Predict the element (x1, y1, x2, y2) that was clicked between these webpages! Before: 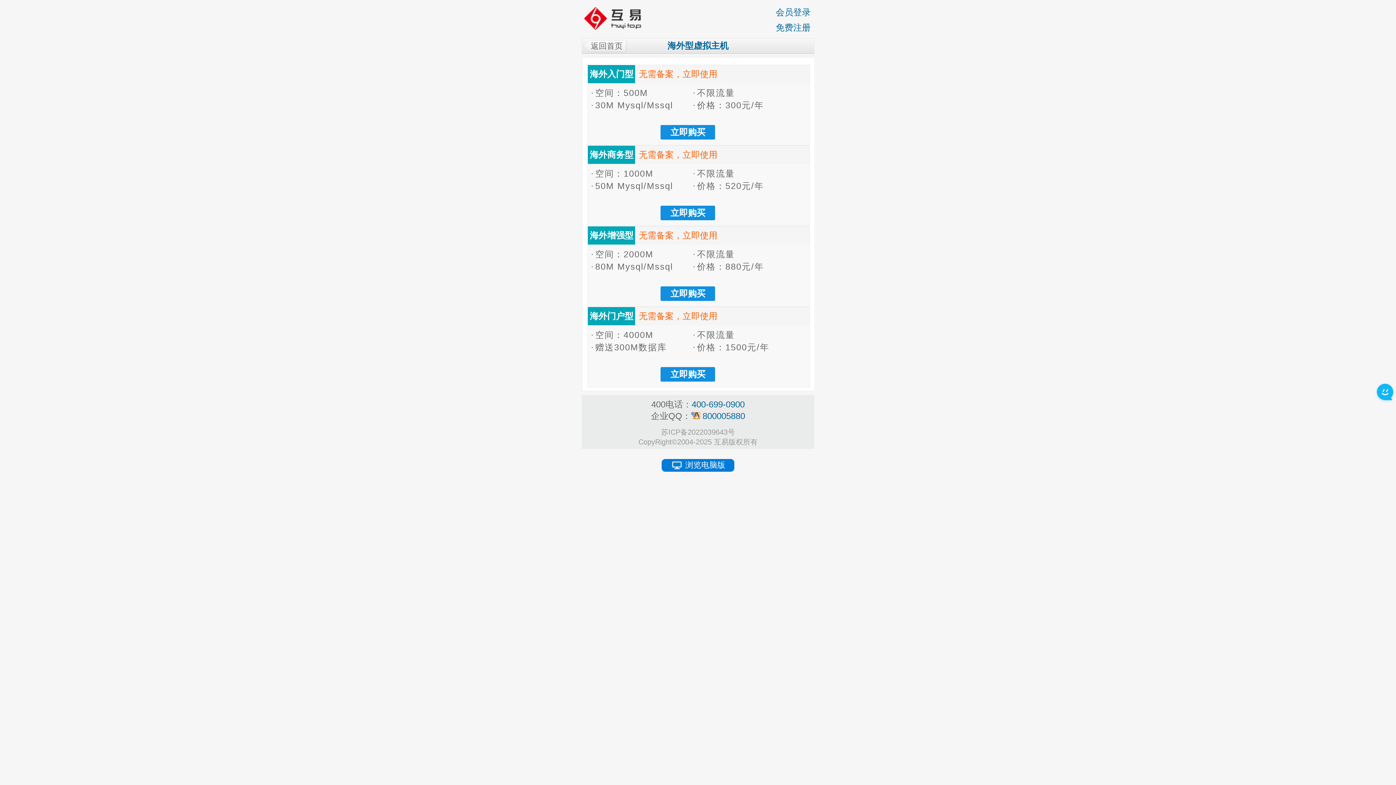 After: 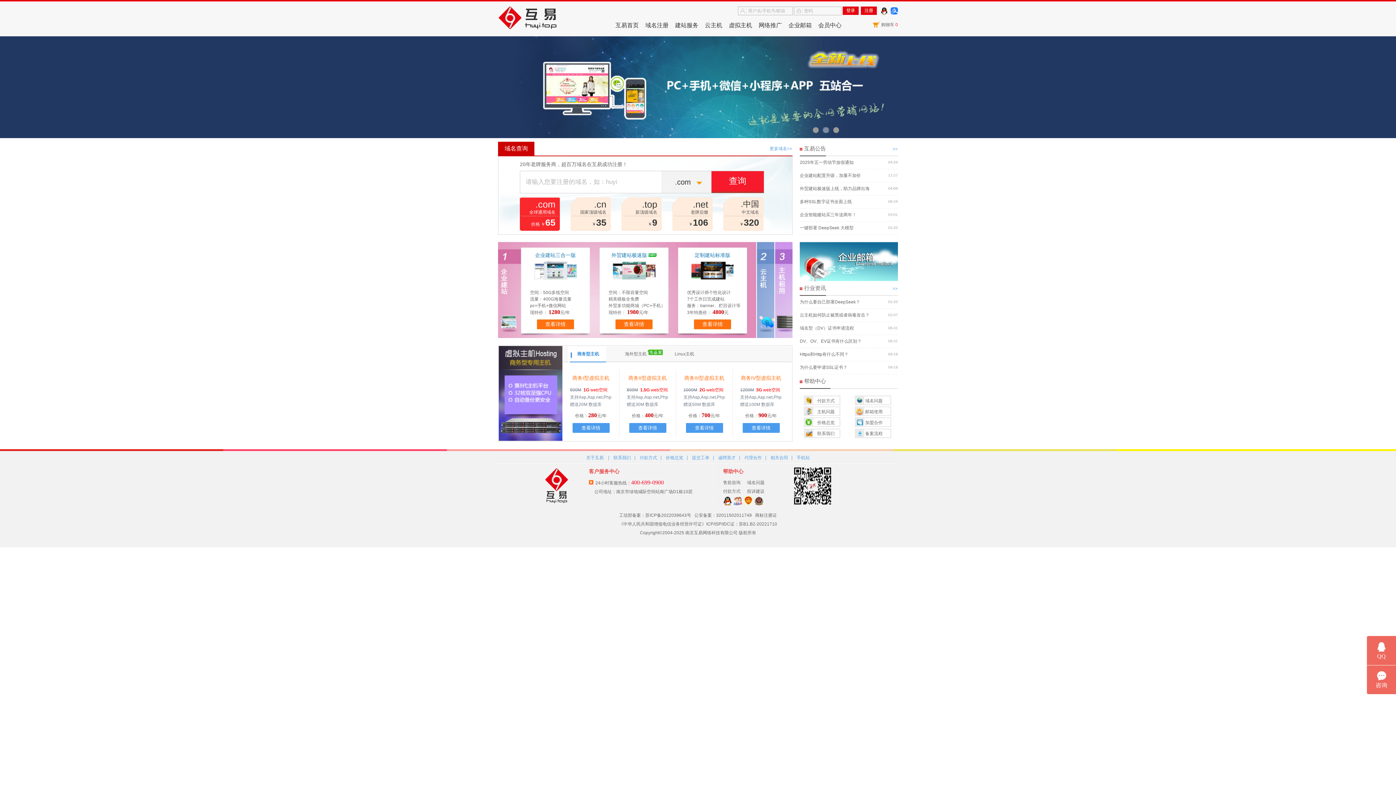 Action: bbox: (670, 460, 725, 469) label: 浏览电脑版